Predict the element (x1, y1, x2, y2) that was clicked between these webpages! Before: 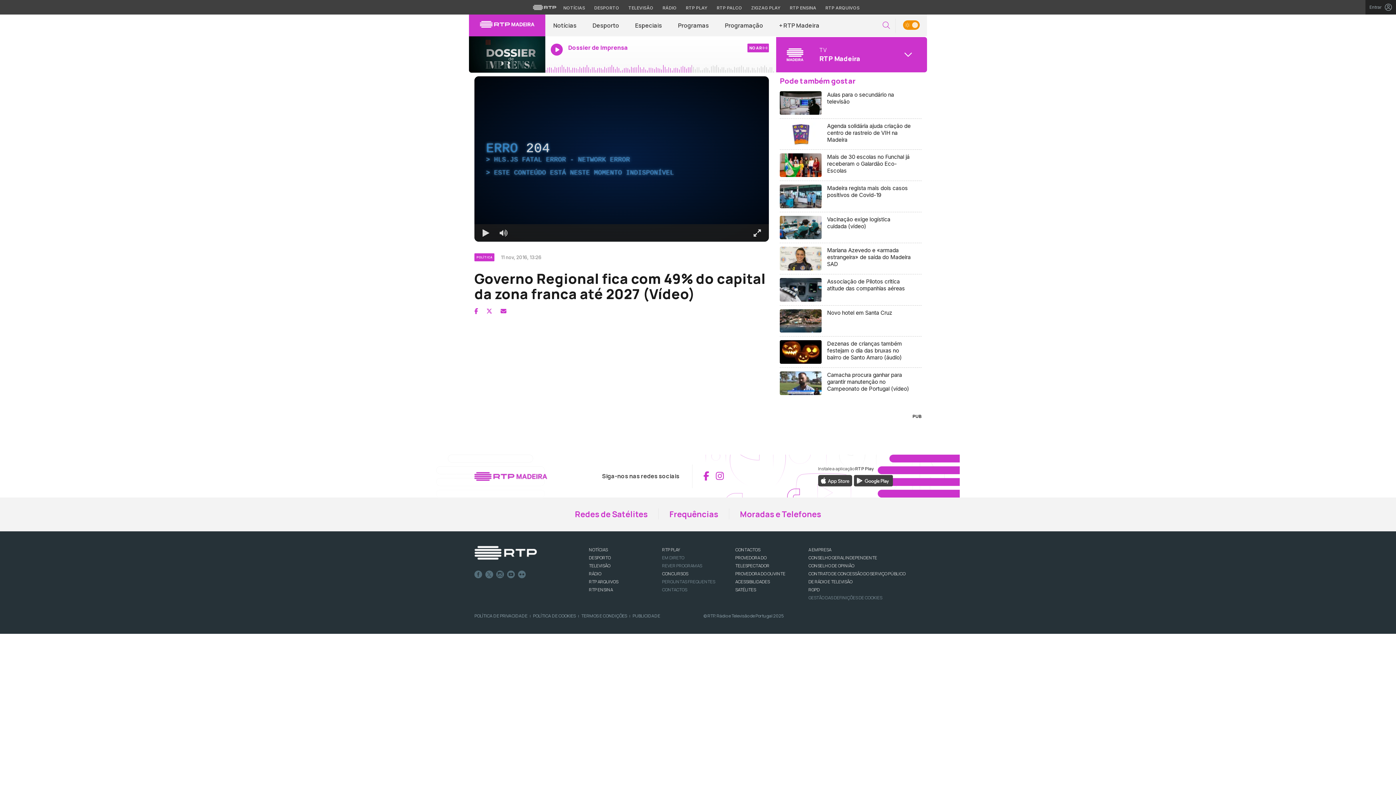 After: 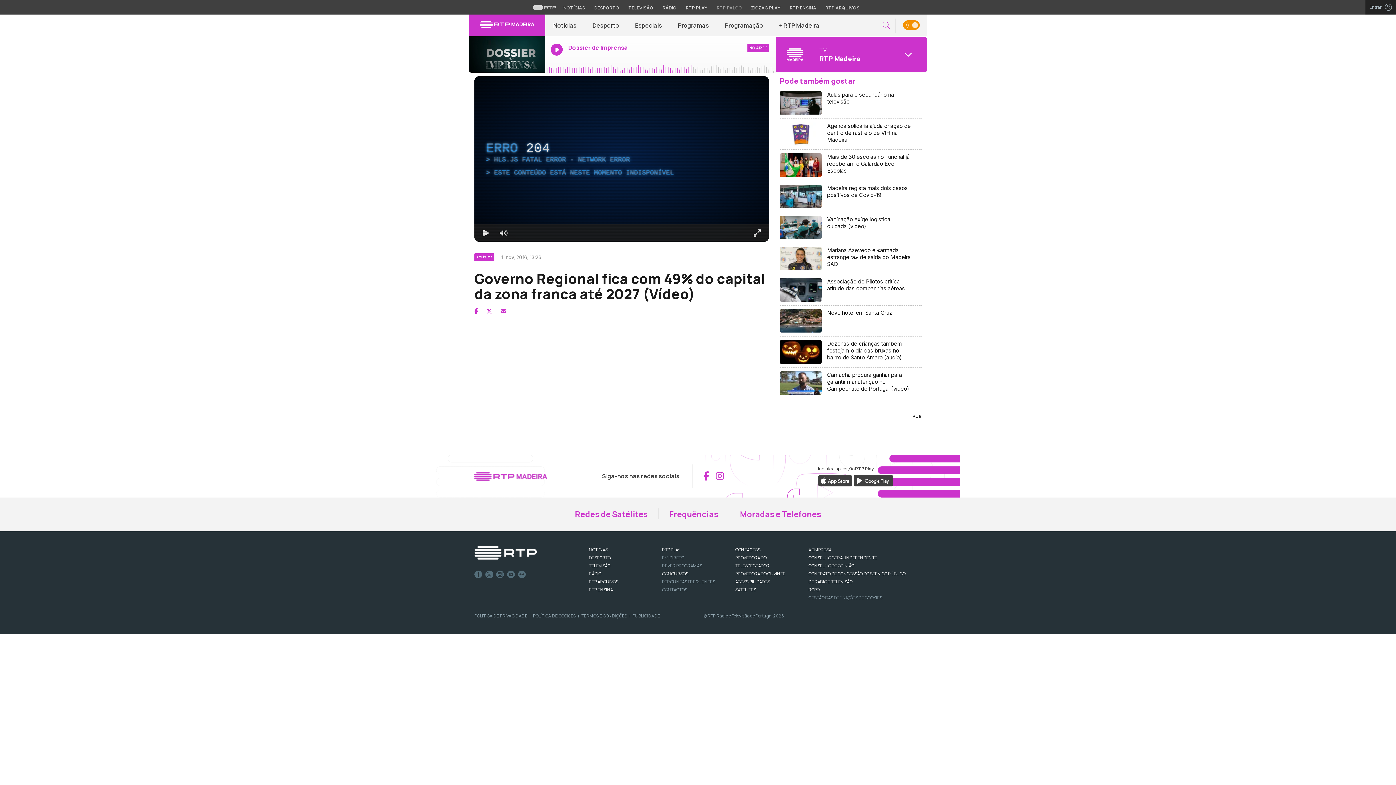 Action: bbox: (713, 4, 746, 11) label: Aceder à RTP Palco